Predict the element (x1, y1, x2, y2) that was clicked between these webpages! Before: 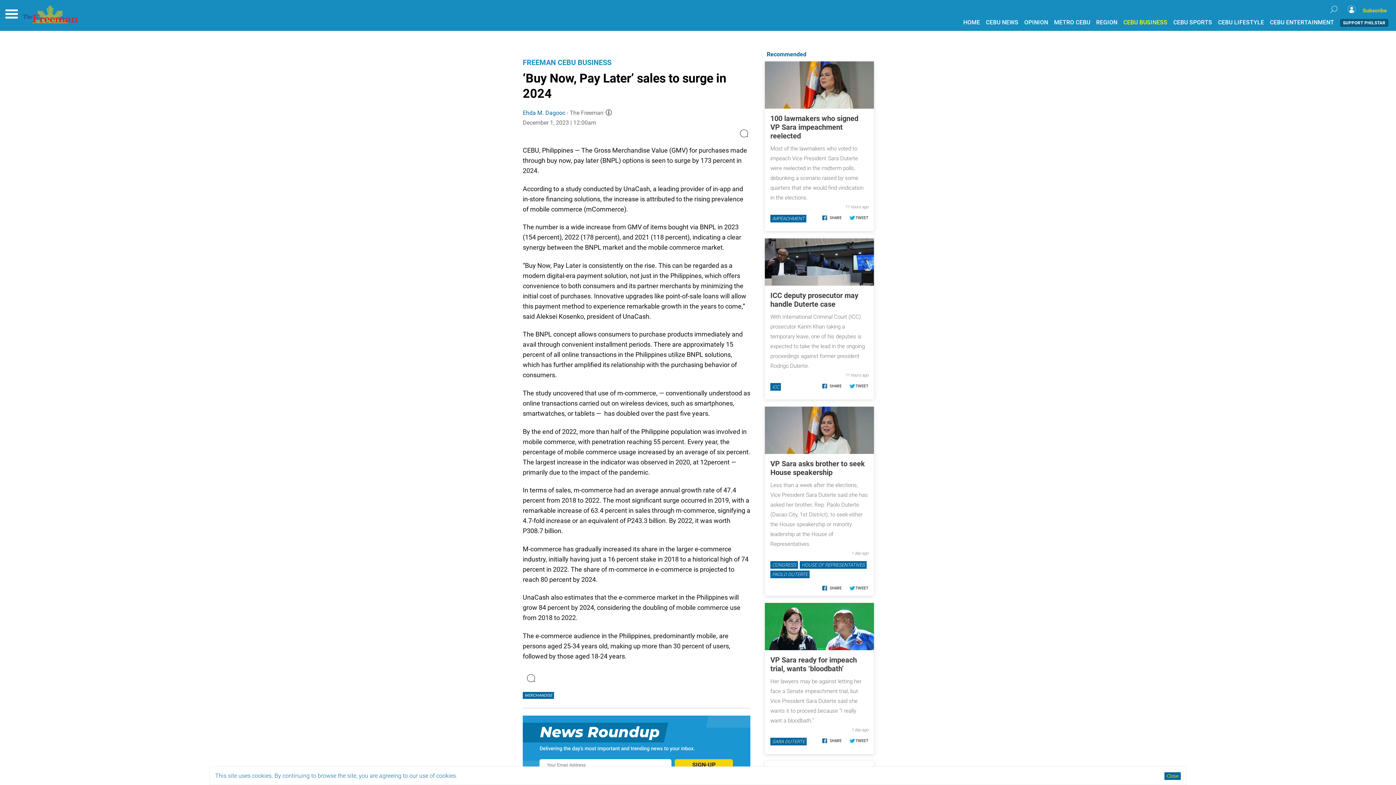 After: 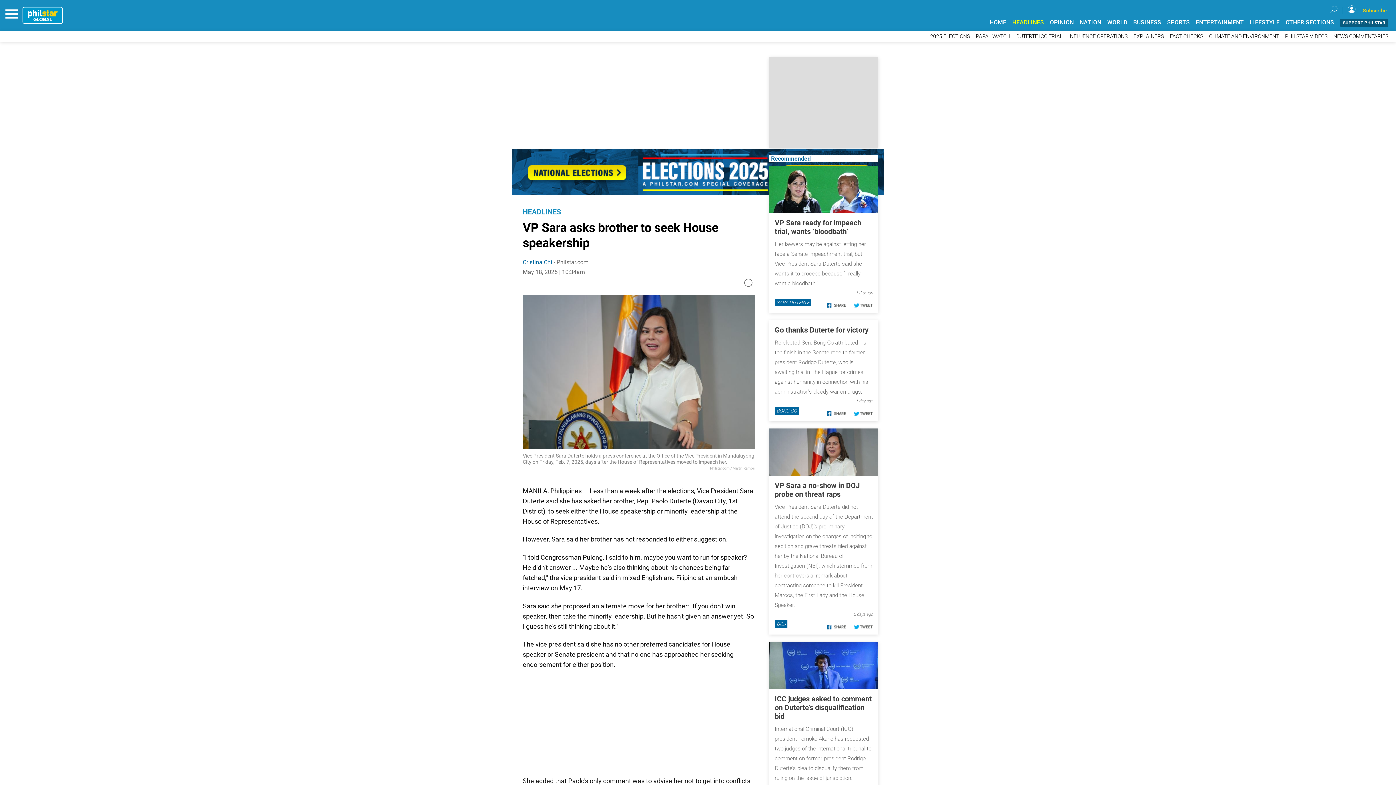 Action: bbox: (765, 421, 874, 484)